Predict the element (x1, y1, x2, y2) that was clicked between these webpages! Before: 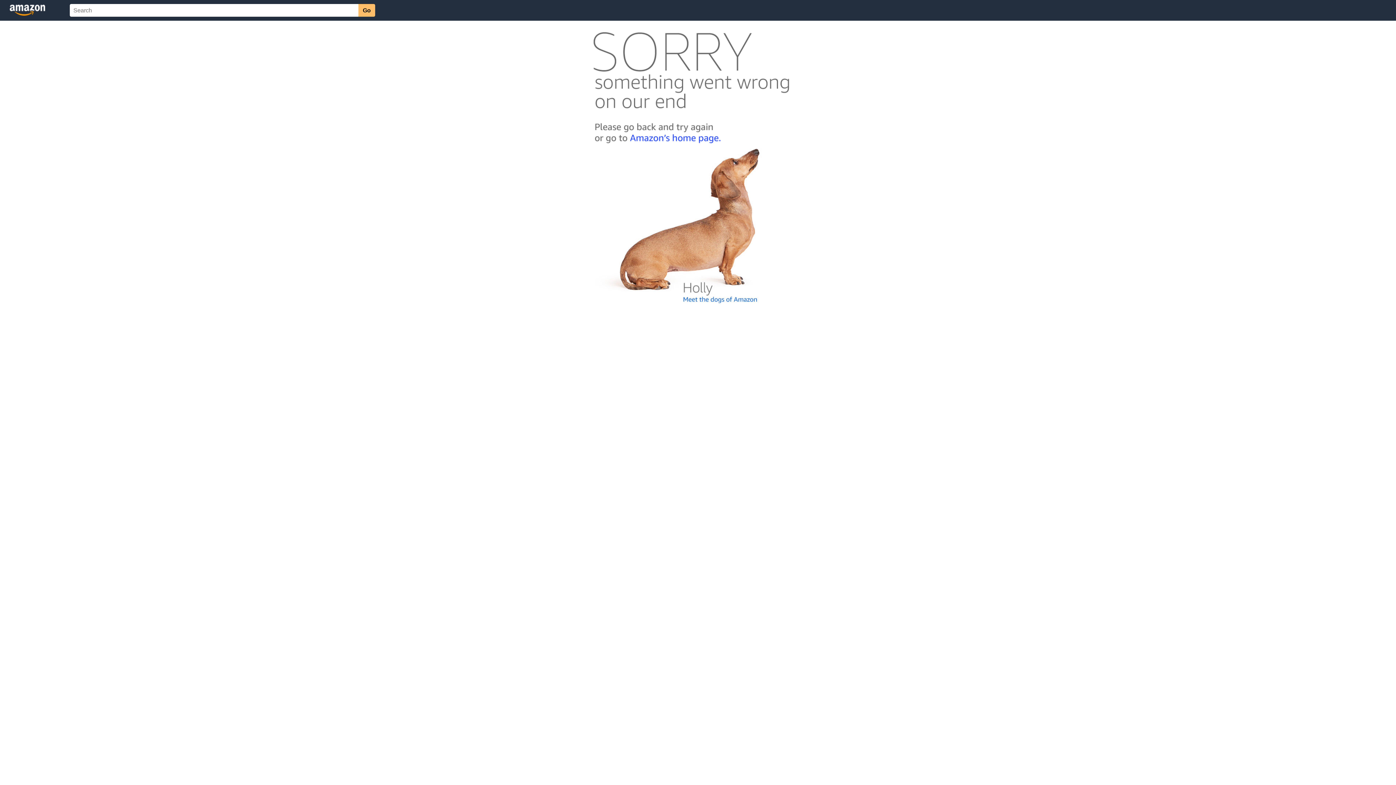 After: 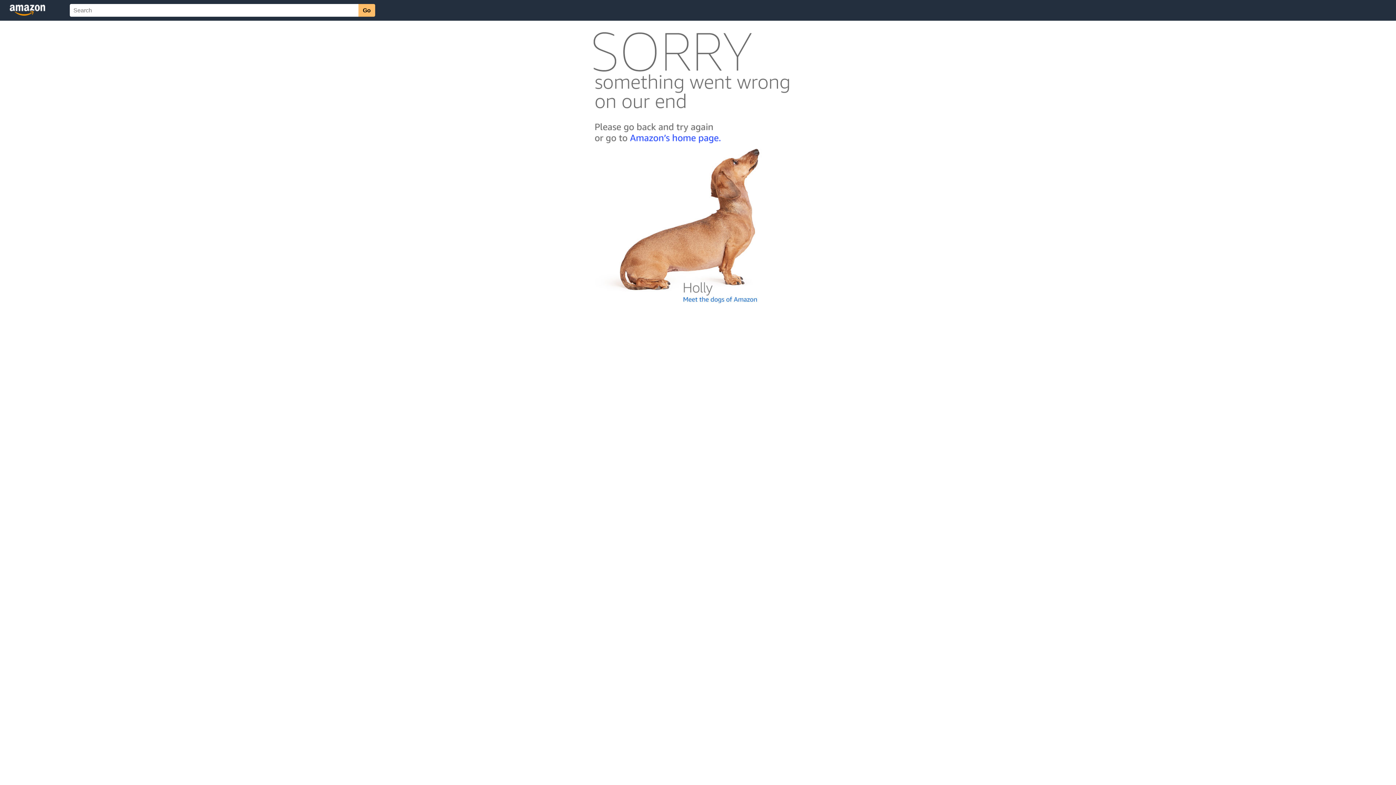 Action: bbox: (592, 300, 803, 306)